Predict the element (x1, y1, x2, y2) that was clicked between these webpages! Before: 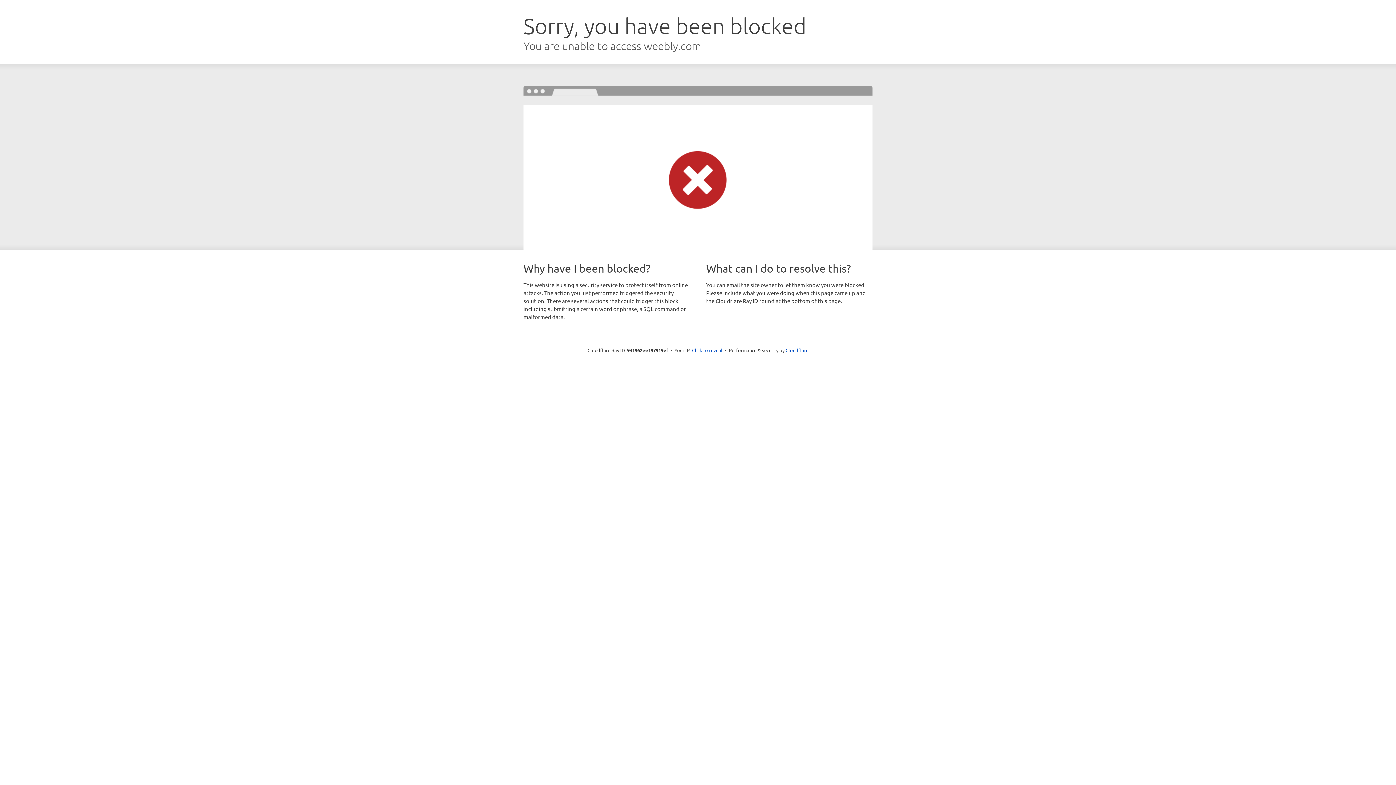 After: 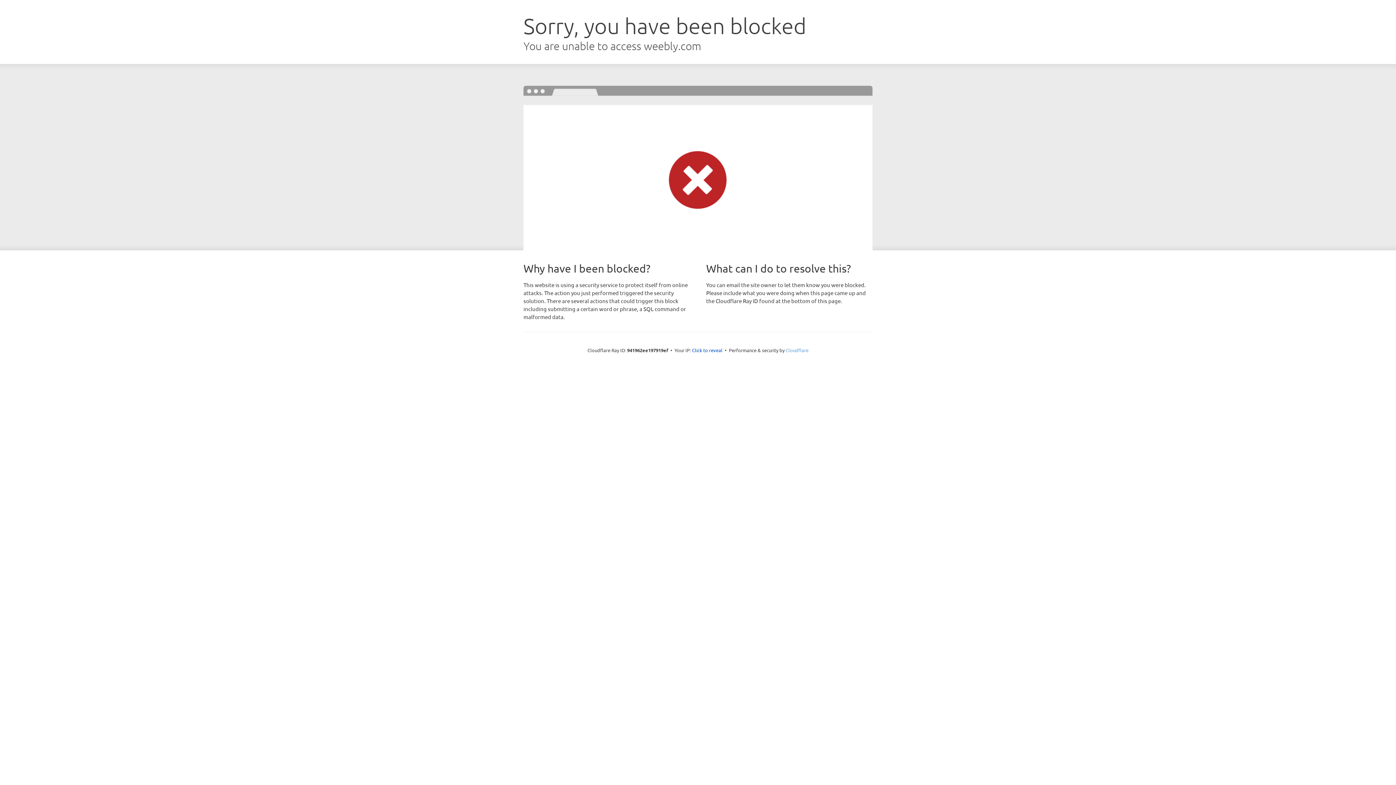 Action: bbox: (785, 347, 808, 353) label: Cloudflare